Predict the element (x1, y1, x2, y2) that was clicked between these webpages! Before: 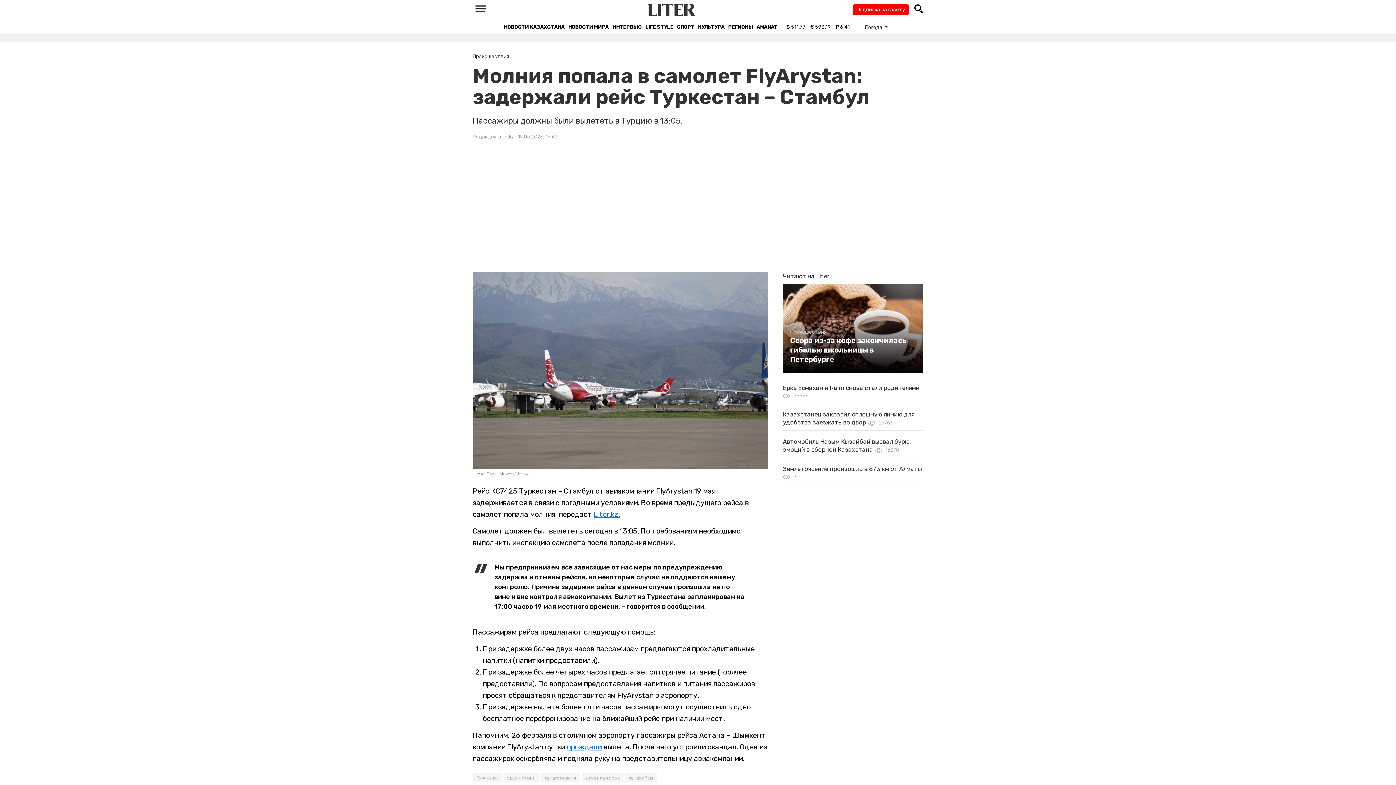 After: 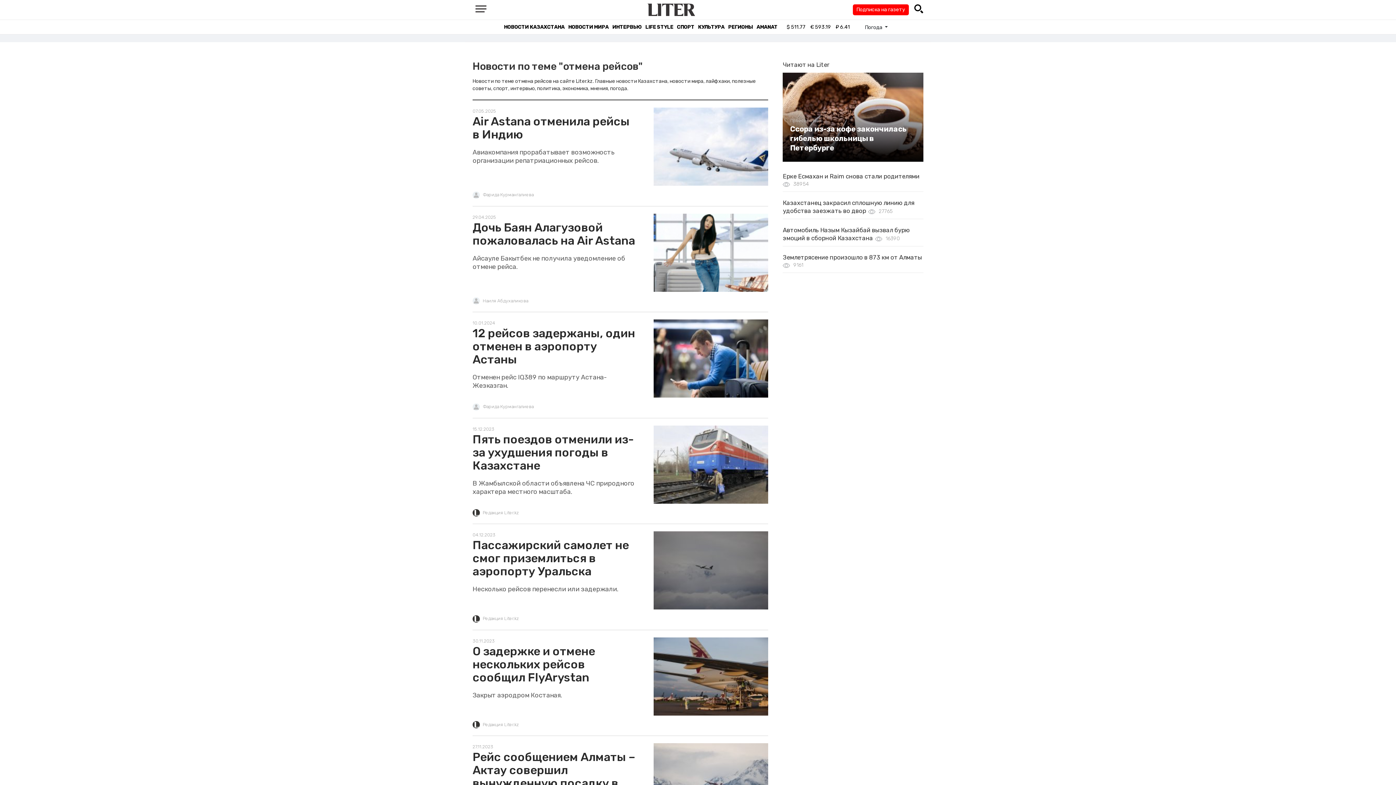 Action: bbox: (581, 773, 623, 782) label: отмена рейсов